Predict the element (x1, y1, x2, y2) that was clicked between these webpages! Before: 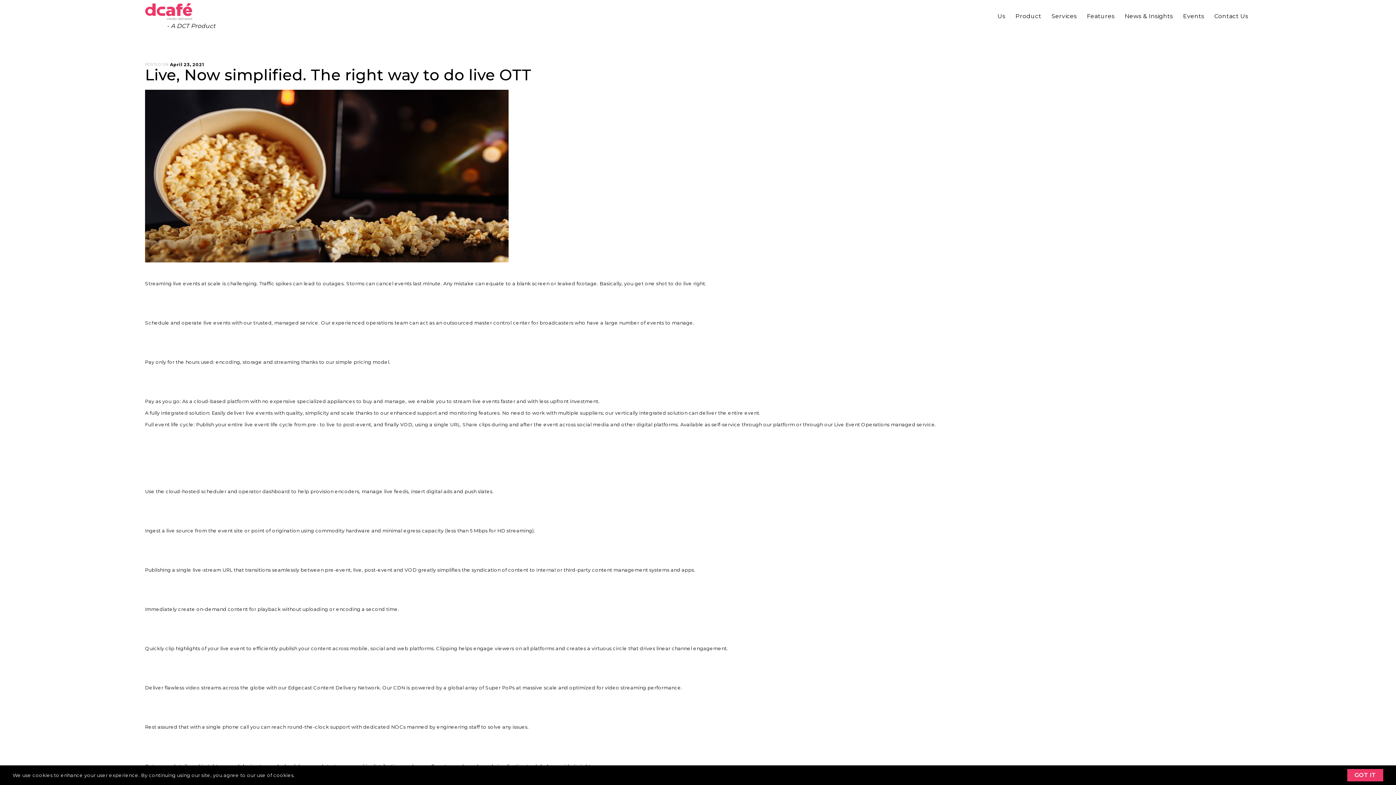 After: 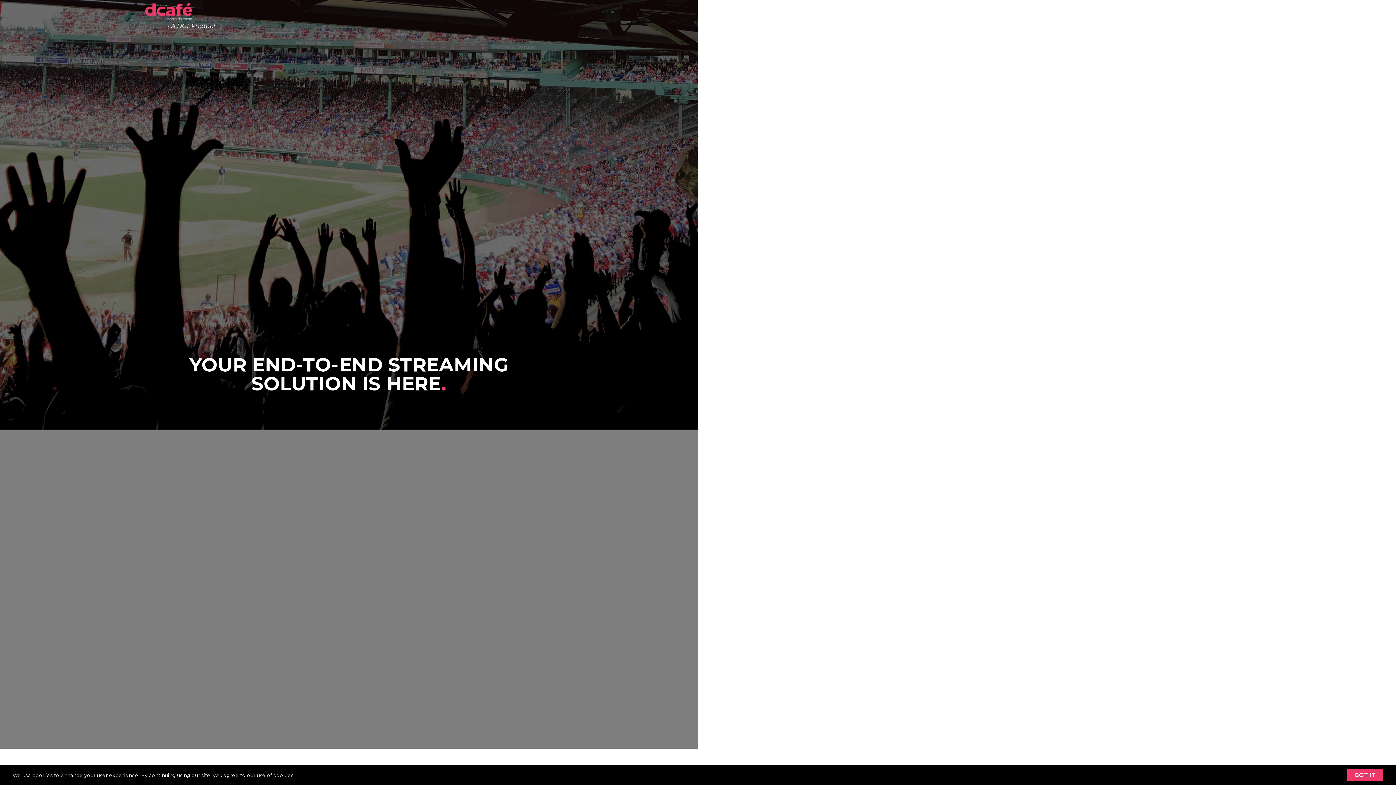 Action: label: Us bbox: (994, 9, 1008, 22)